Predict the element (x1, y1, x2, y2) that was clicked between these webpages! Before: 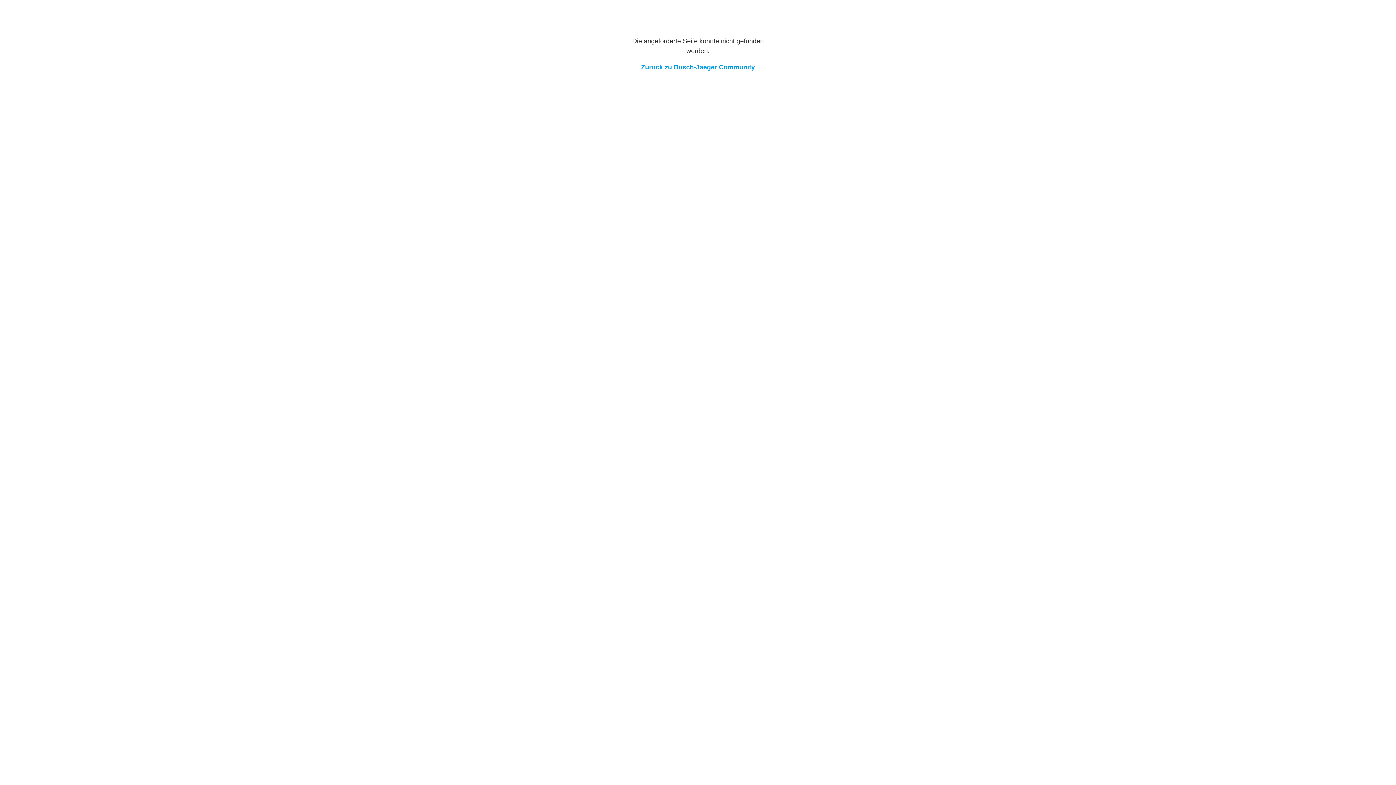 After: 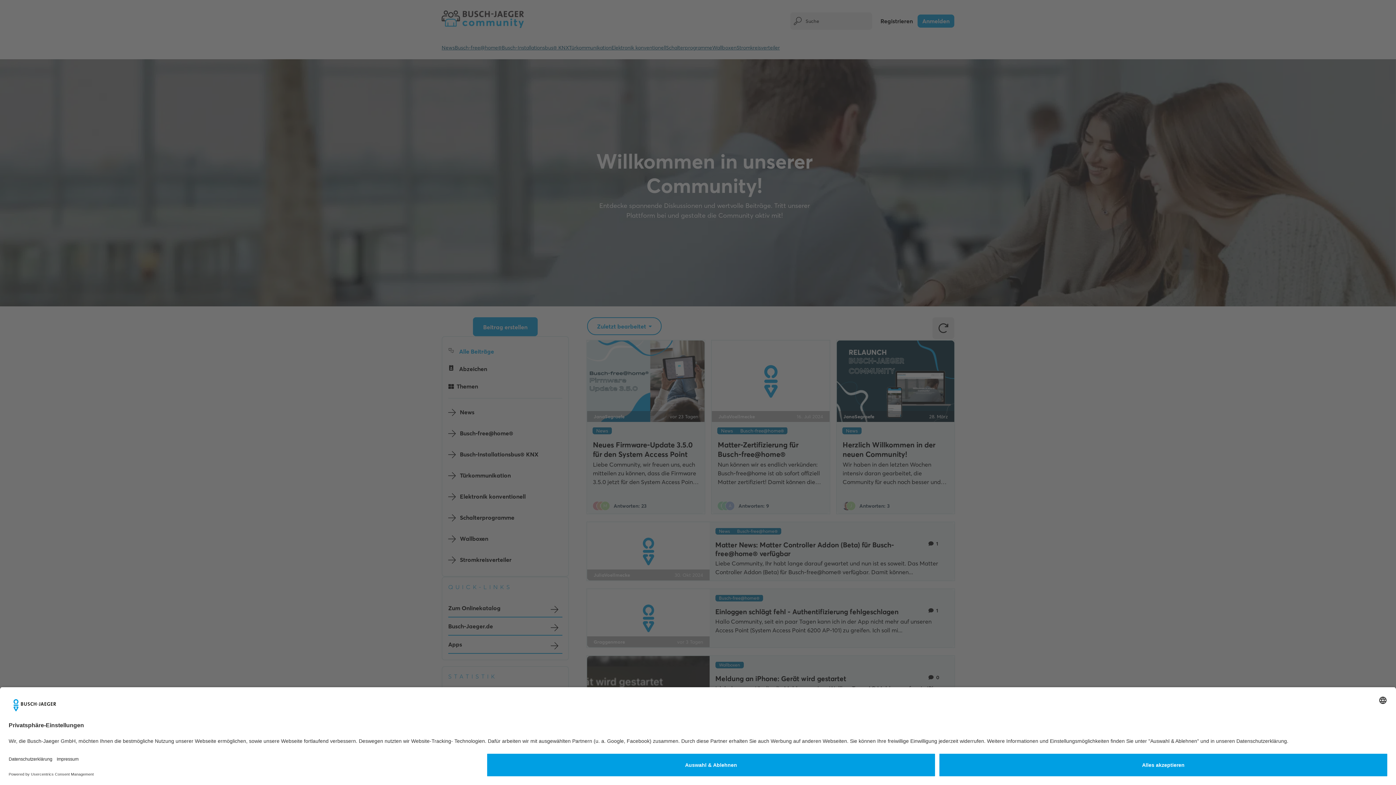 Action: label: Zurück zu Busch-Jaeger Community bbox: (641, 63, 755, 70)